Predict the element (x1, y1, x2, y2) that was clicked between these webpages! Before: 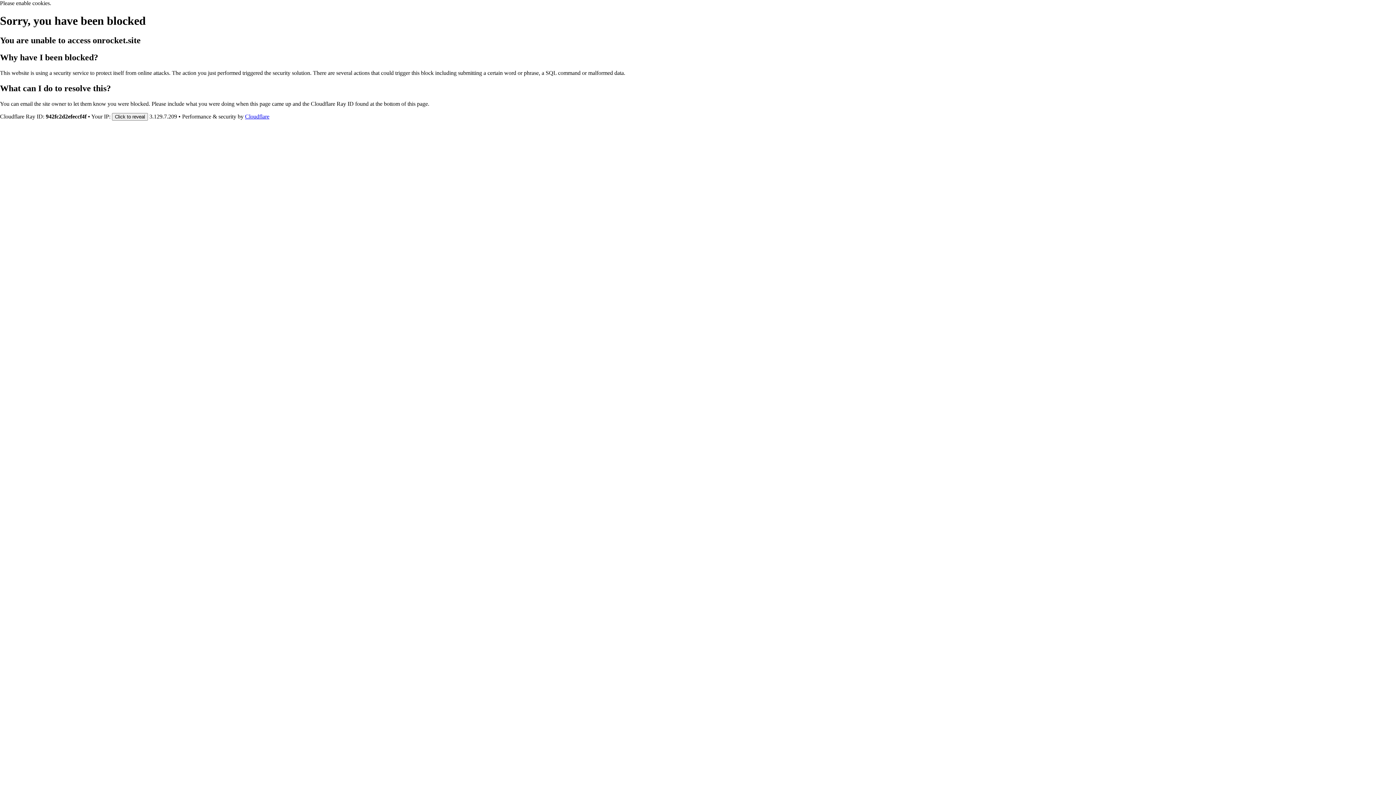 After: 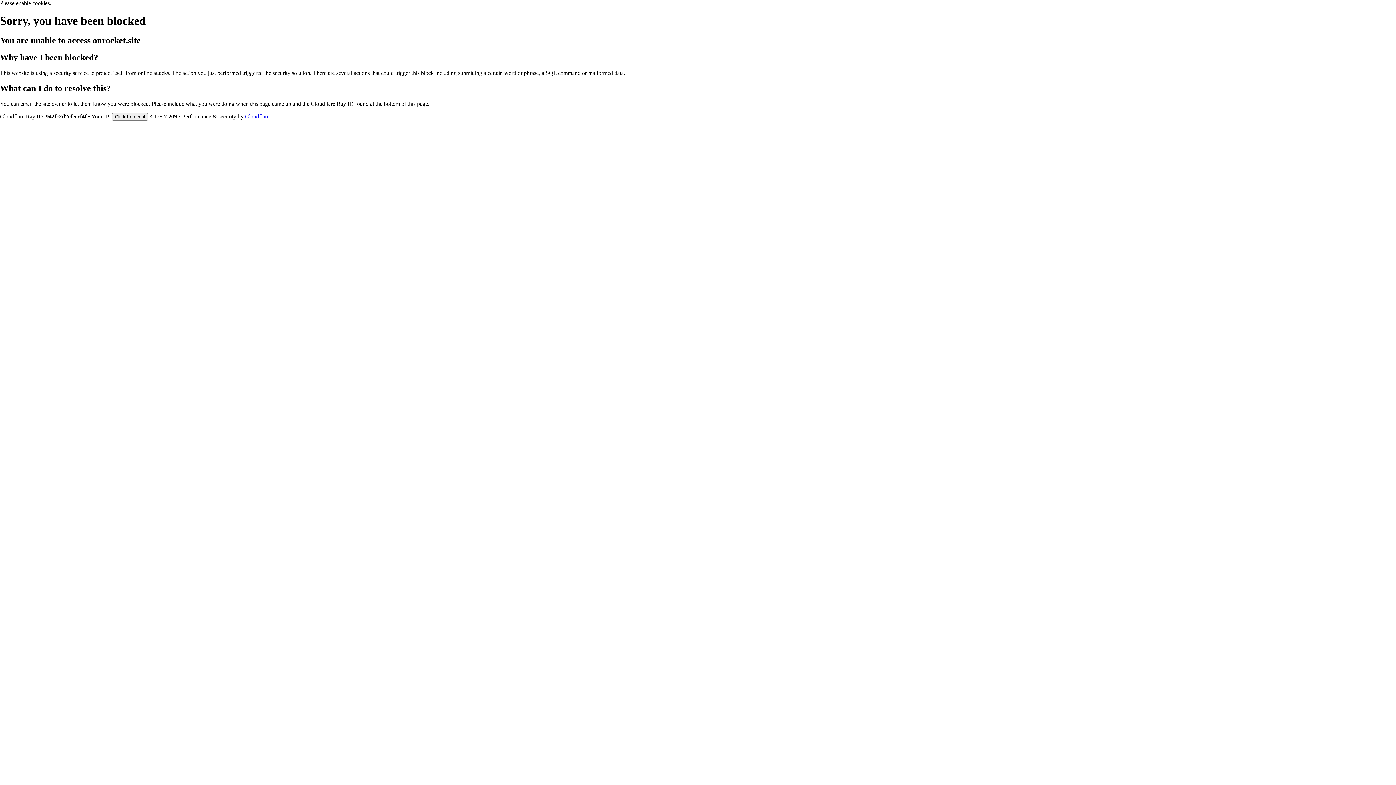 Action: bbox: (245, 113, 269, 119) label: Cloudflare